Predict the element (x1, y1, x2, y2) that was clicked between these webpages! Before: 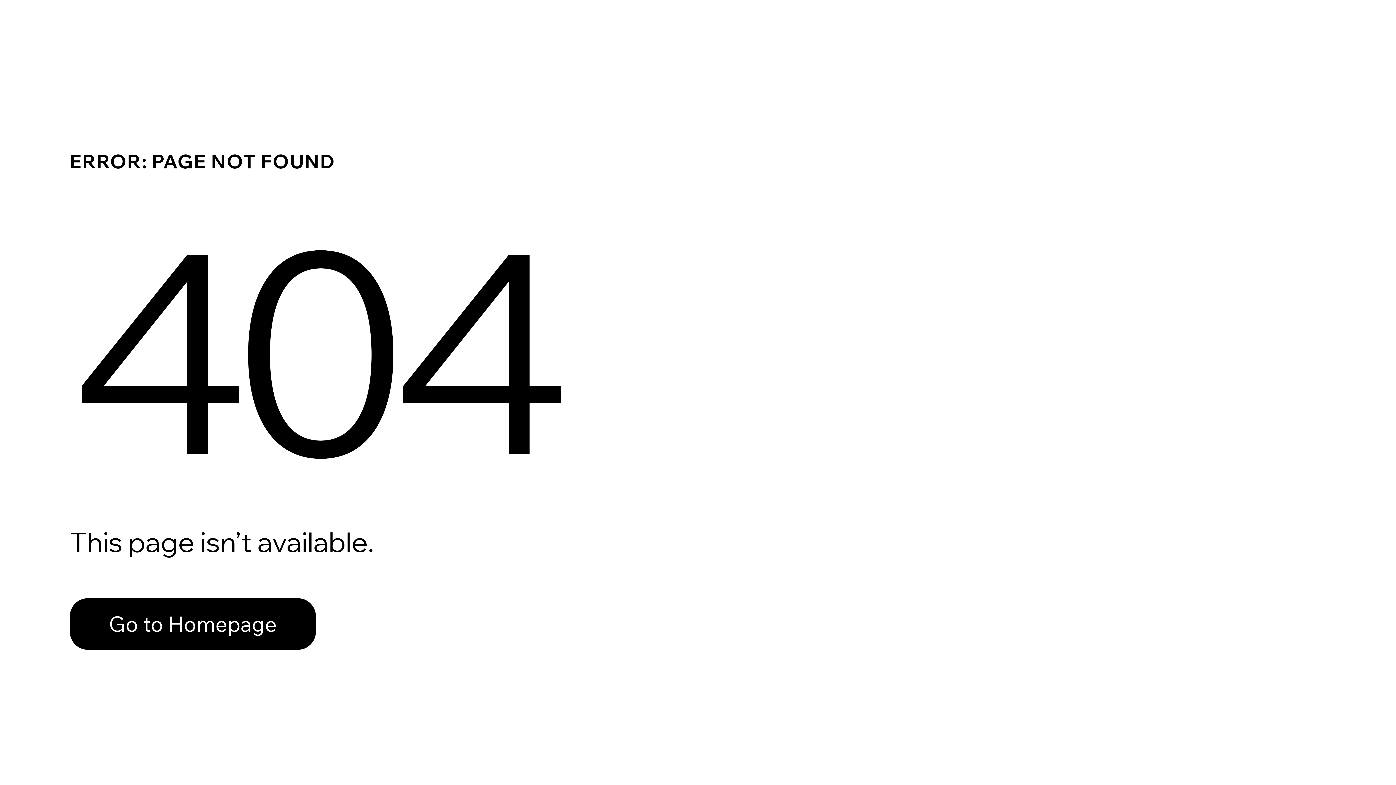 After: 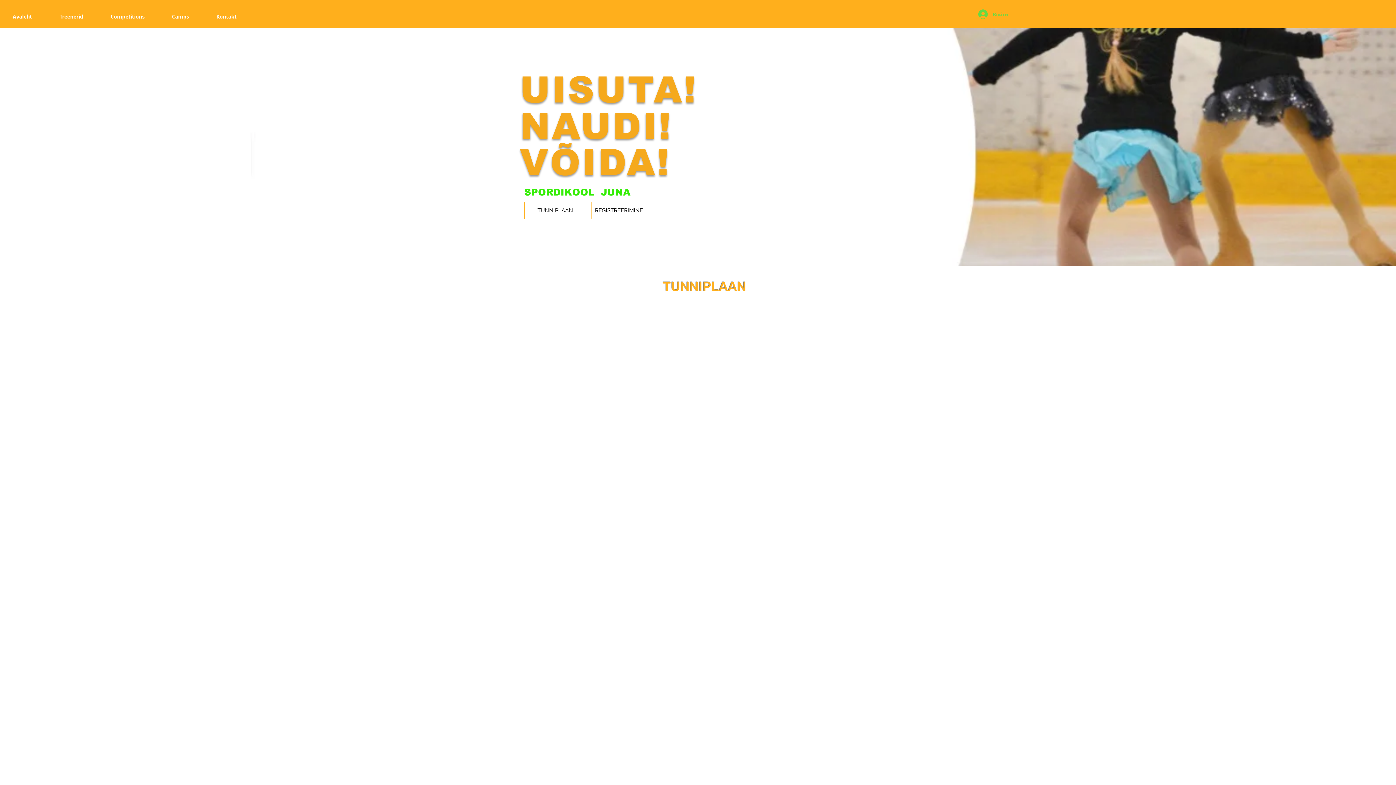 Action: bbox: (69, 582, 768, 659) label: Go to Homepage